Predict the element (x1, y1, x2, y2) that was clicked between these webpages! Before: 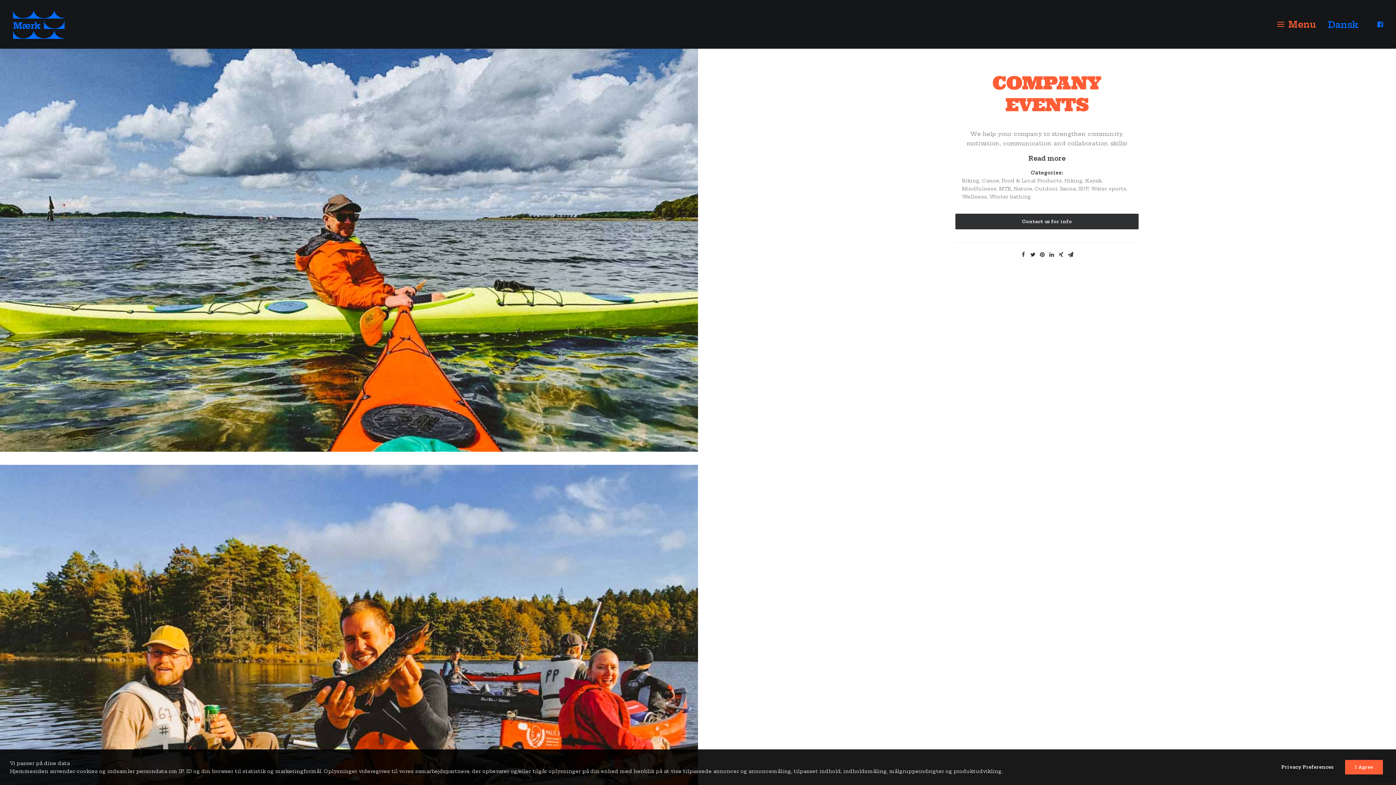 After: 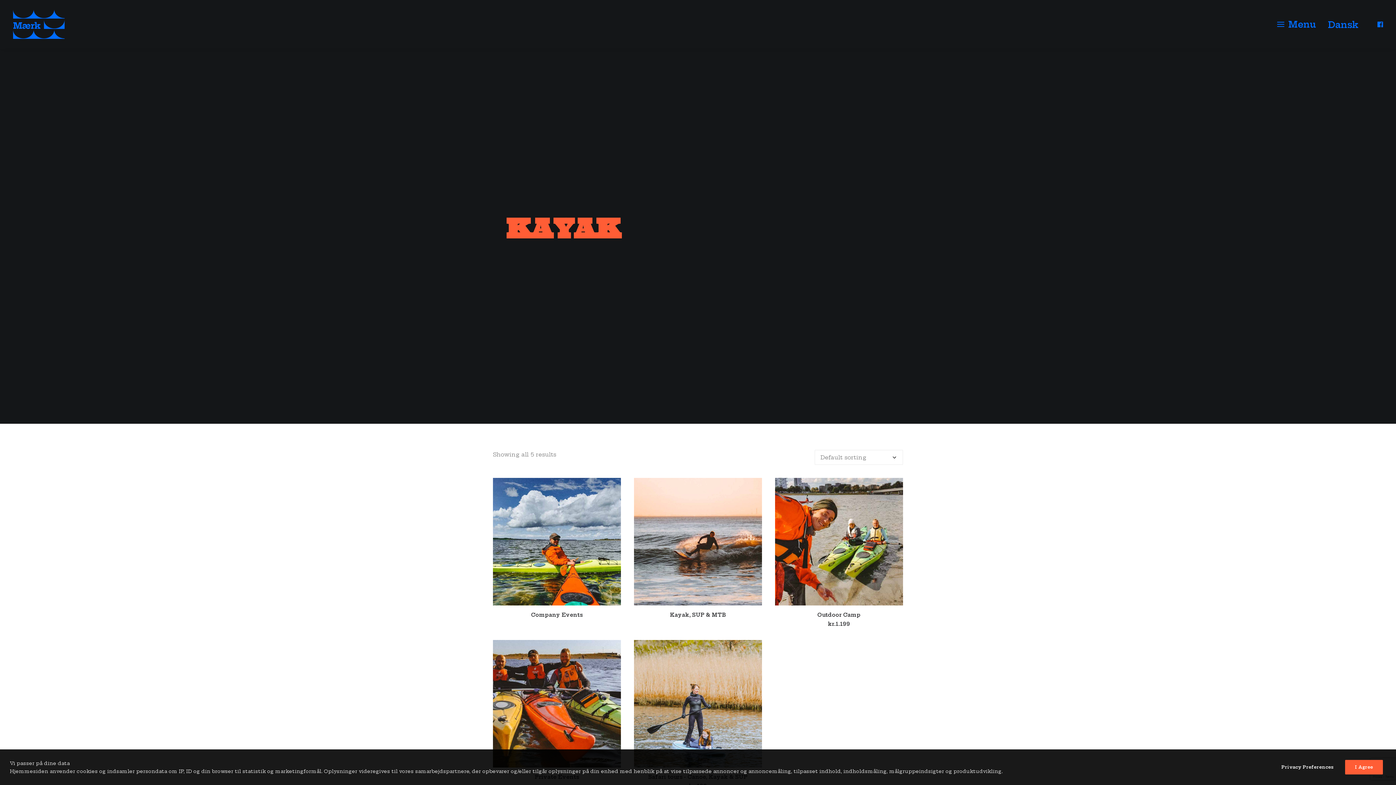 Action: label: Kayak bbox: (1085, 177, 1101, 183)